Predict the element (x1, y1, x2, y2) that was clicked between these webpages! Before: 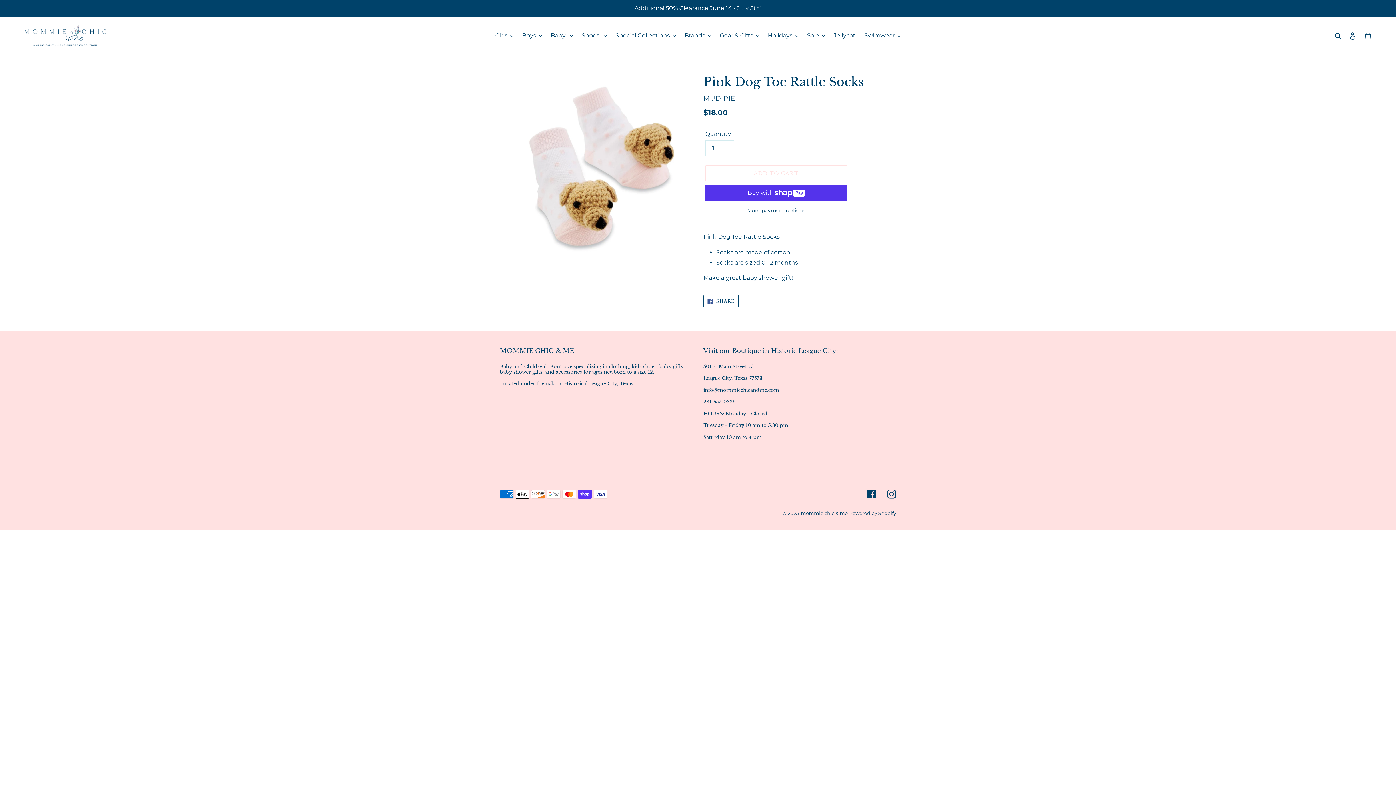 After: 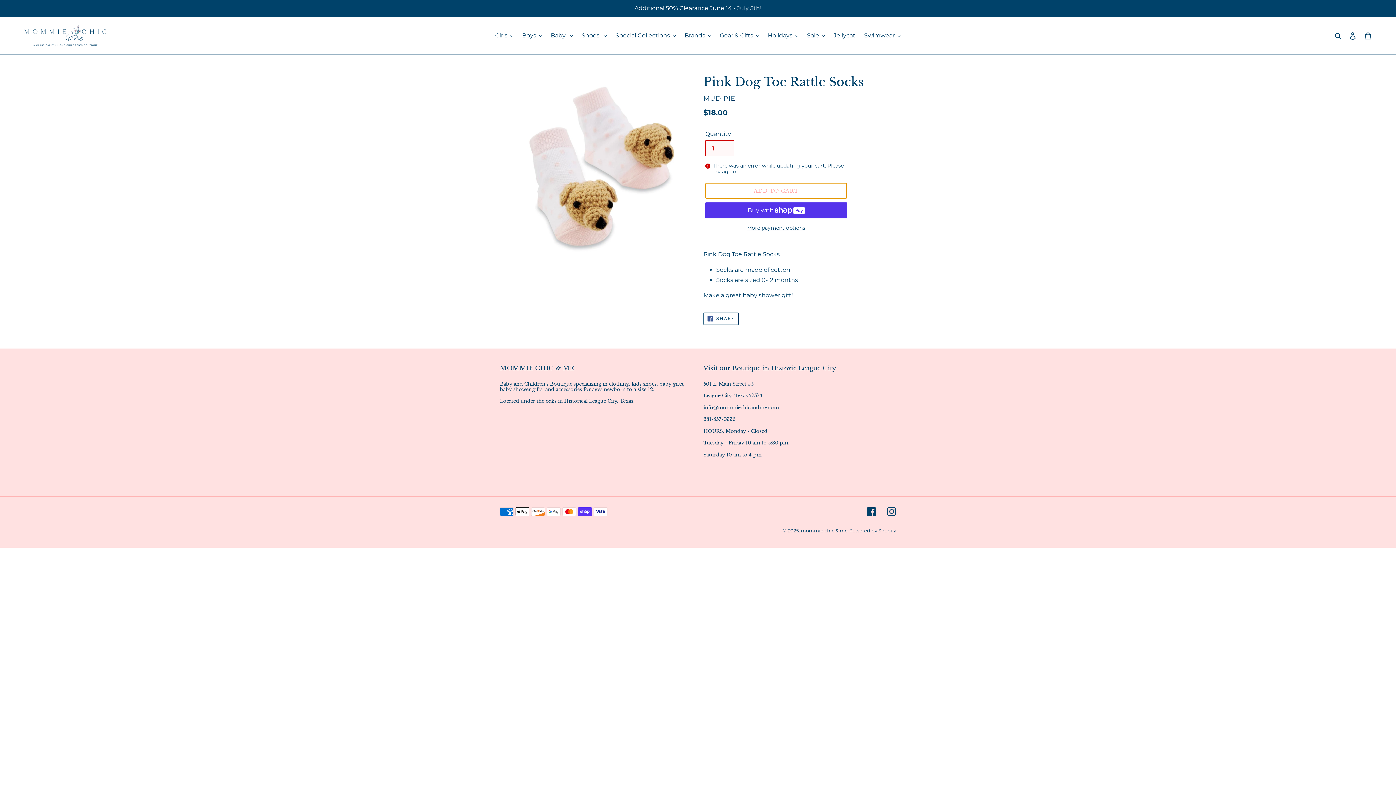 Action: label: Add to cart bbox: (705, 165, 847, 181)